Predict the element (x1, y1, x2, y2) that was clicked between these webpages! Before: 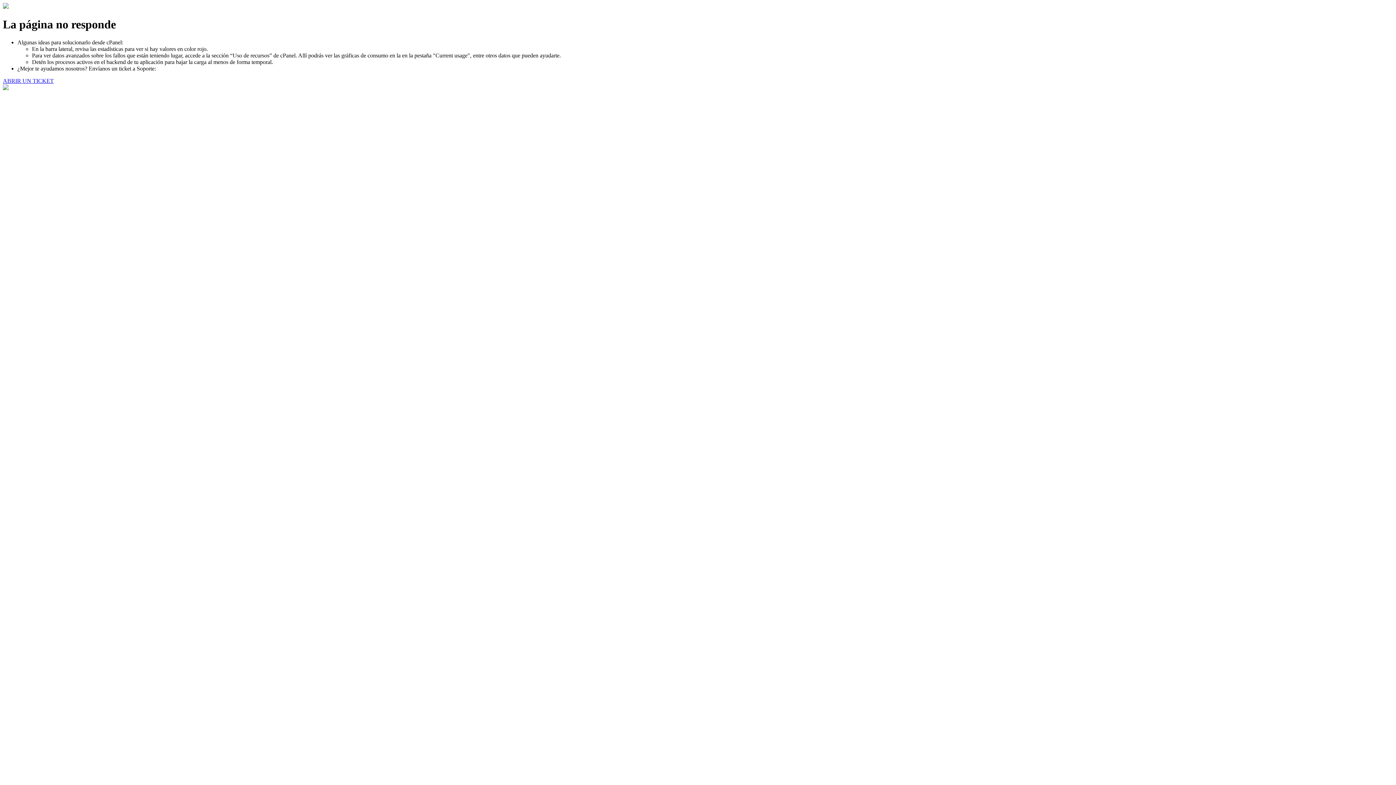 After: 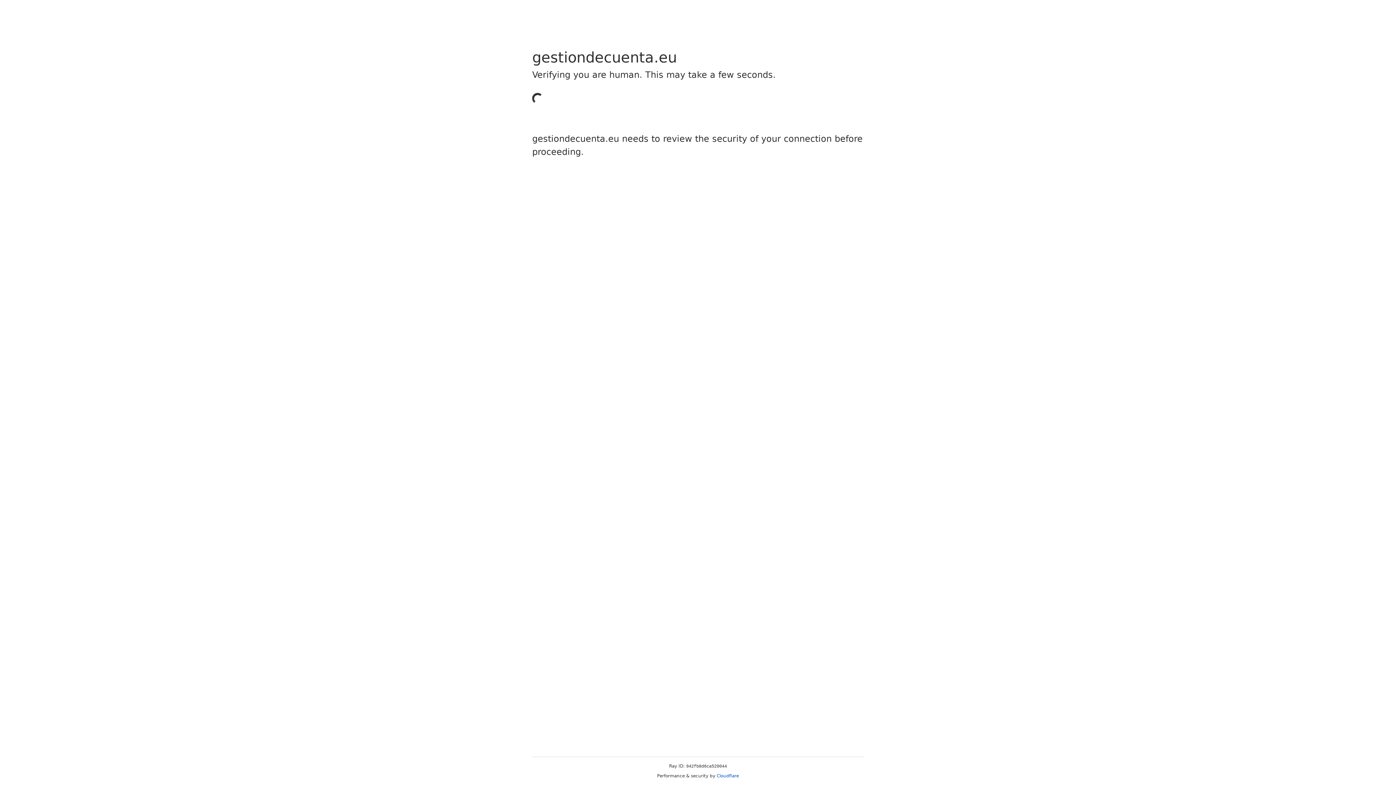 Action: bbox: (2, 77, 53, 83) label: ABRIR UN TICKET